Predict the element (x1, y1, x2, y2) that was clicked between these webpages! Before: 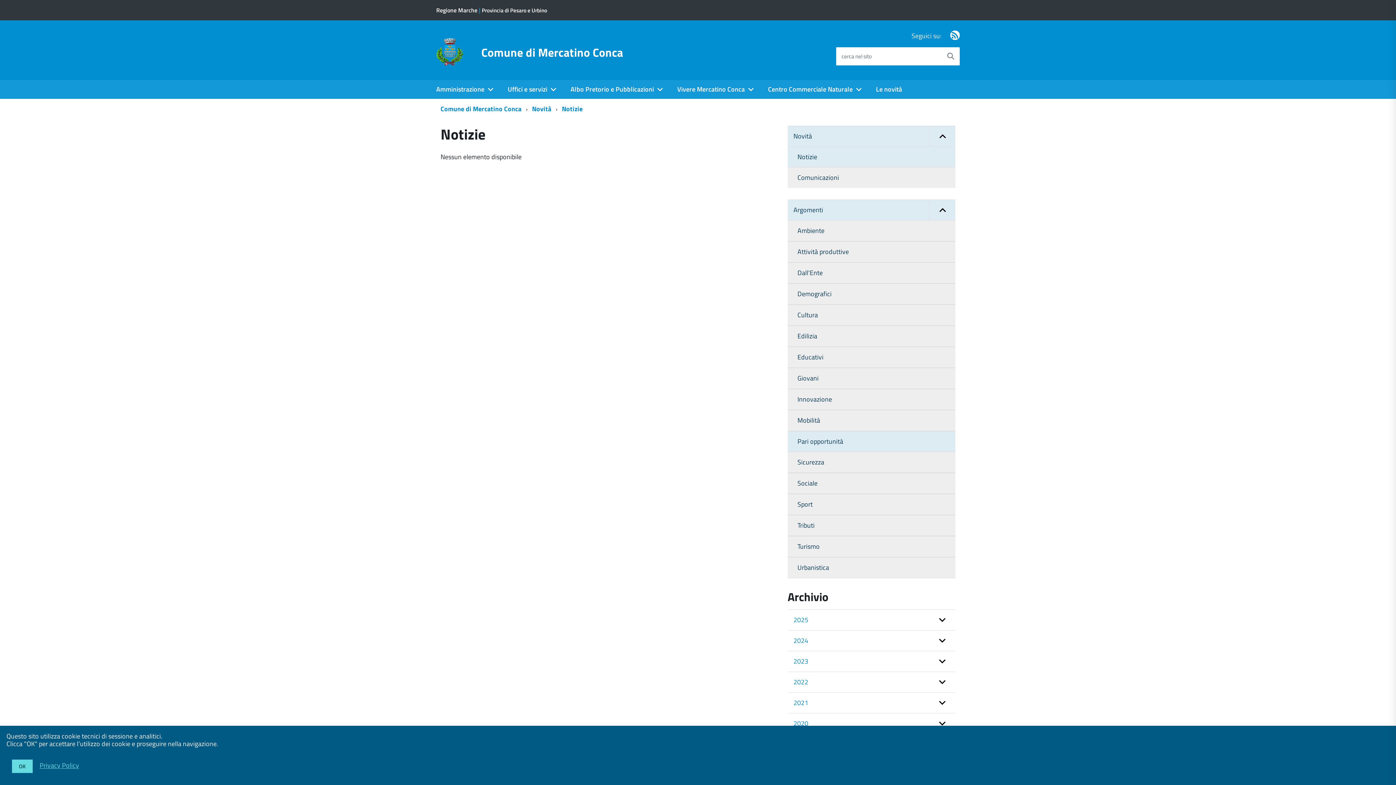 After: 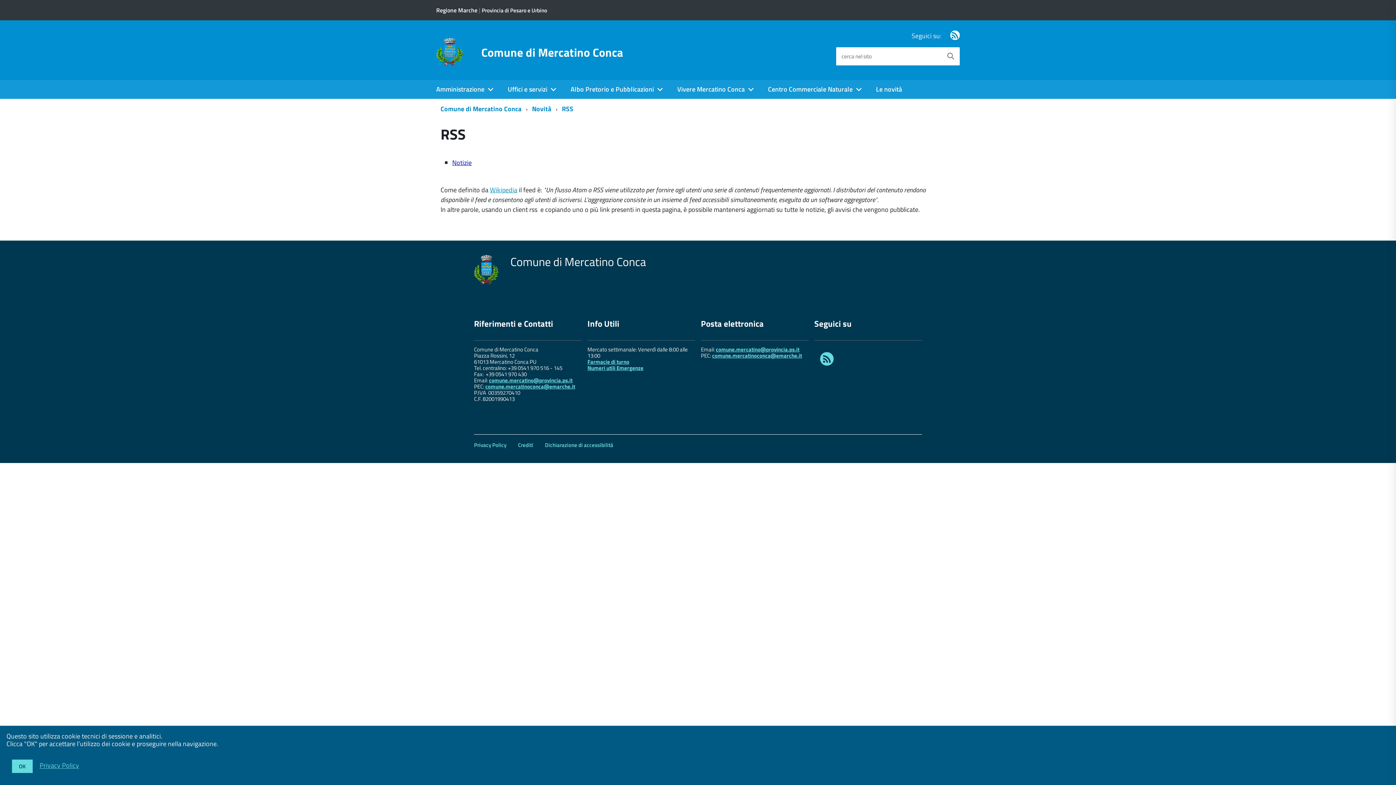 Action: label: Feed Rss bbox: (950, 30, 959, 40)